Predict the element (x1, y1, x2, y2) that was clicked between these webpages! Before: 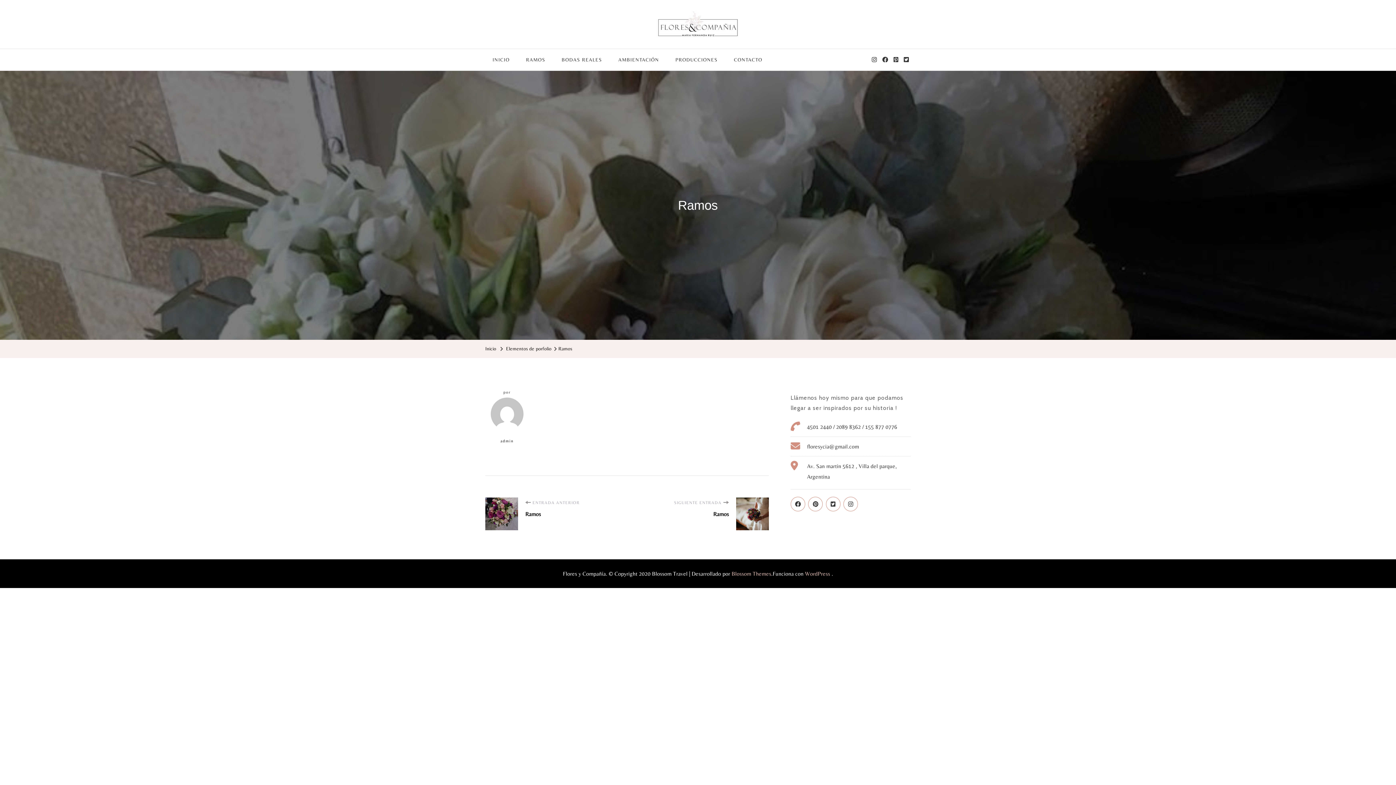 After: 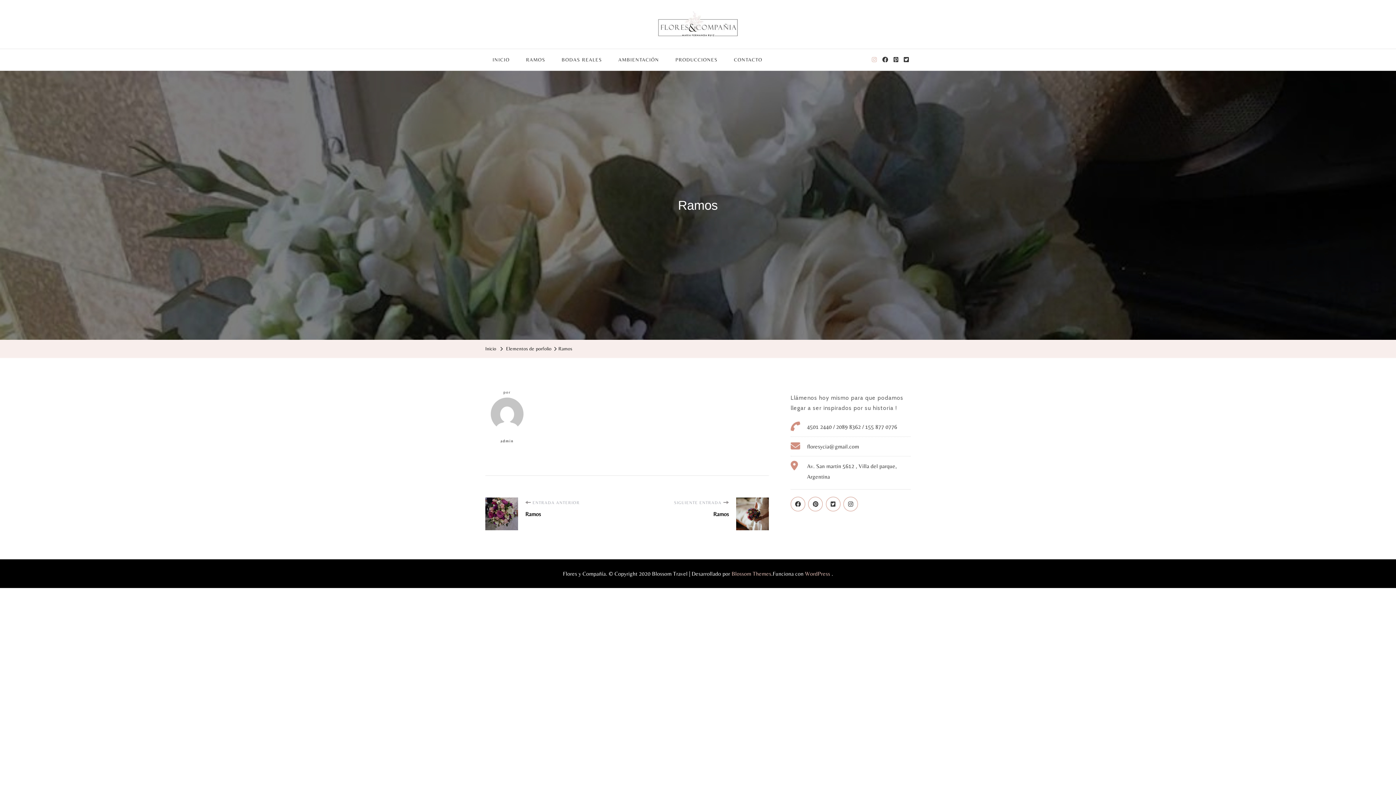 Action: bbox: (870, 54, 878, 64)